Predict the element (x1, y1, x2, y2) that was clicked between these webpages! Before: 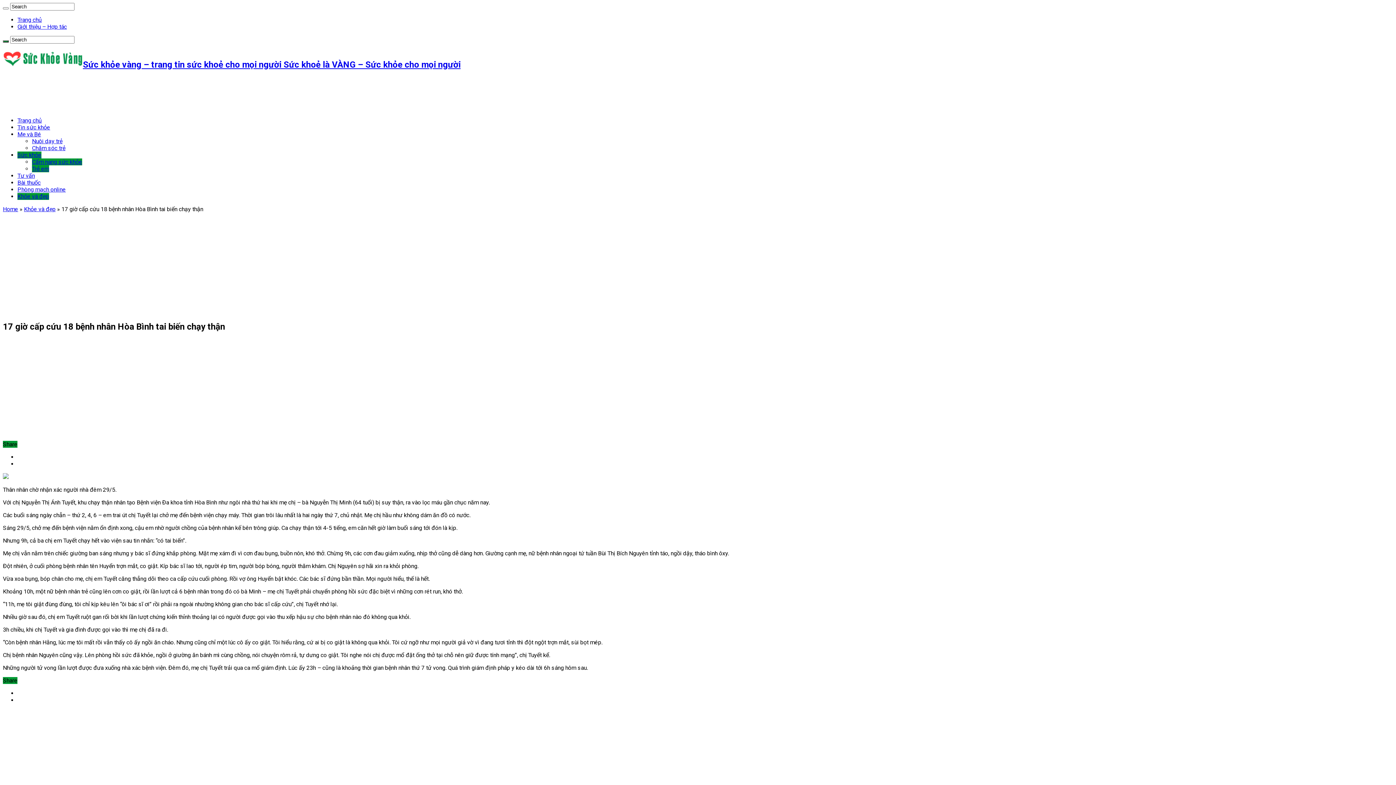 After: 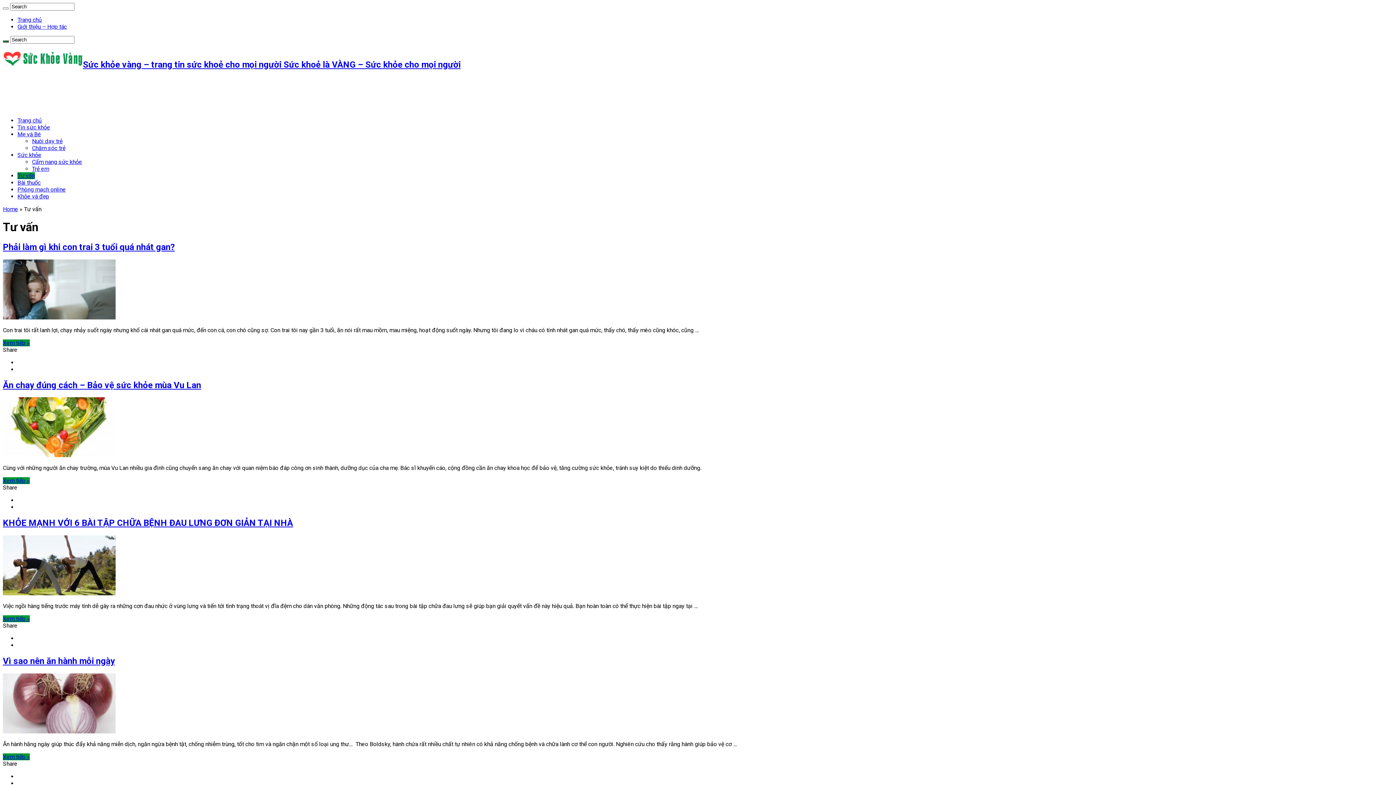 Action: bbox: (17, 172, 34, 179) label: Tư vấn